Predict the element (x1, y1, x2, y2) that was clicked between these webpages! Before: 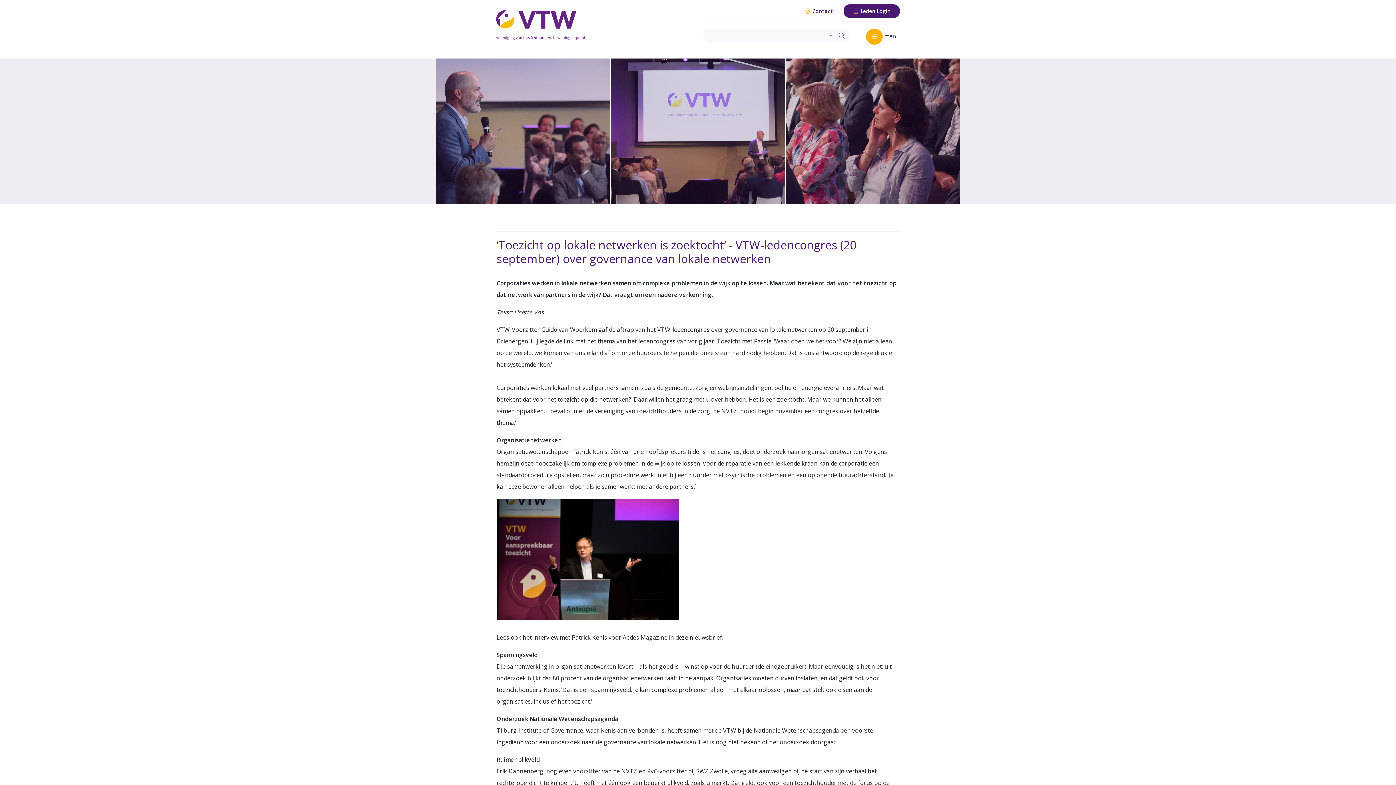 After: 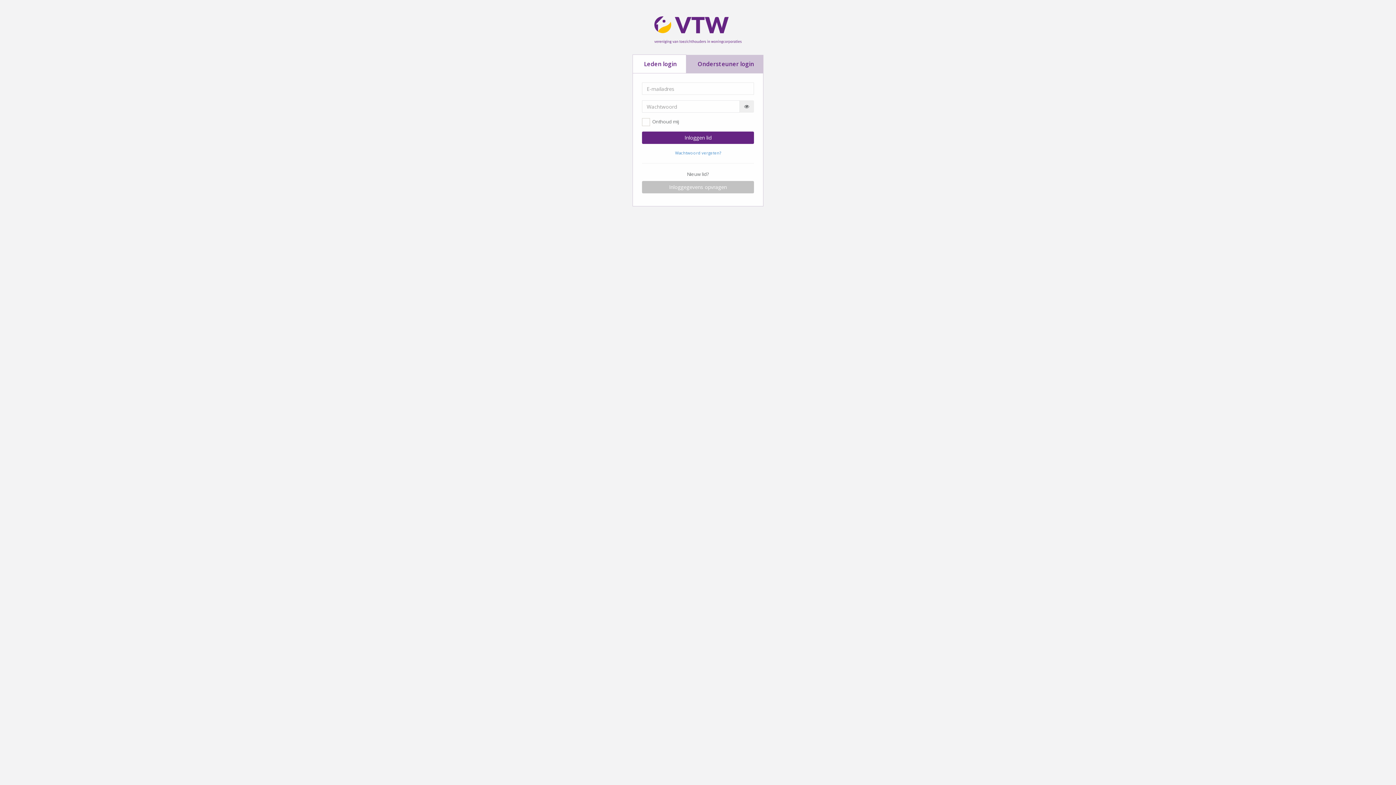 Action: bbox: (843, 4, 900, 17) label:  Leden Login